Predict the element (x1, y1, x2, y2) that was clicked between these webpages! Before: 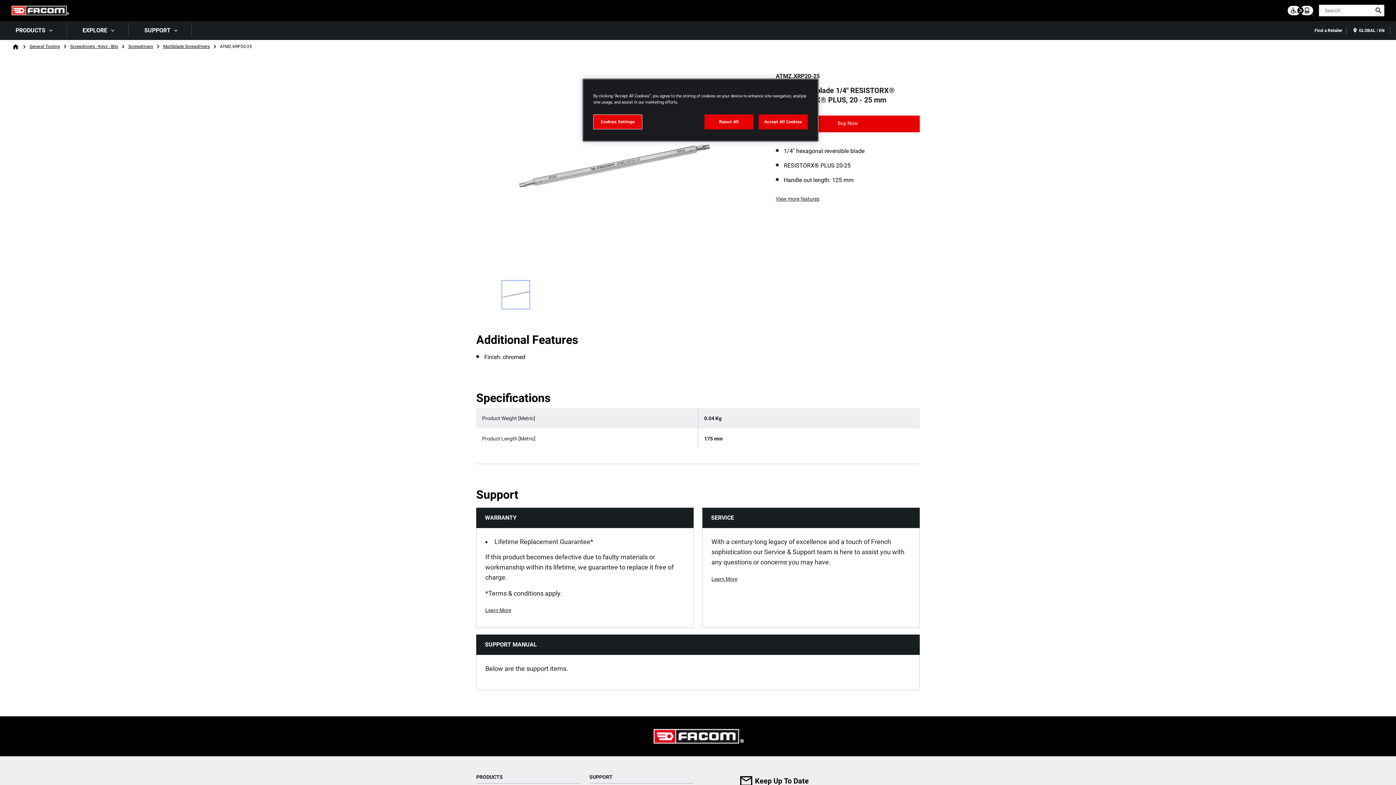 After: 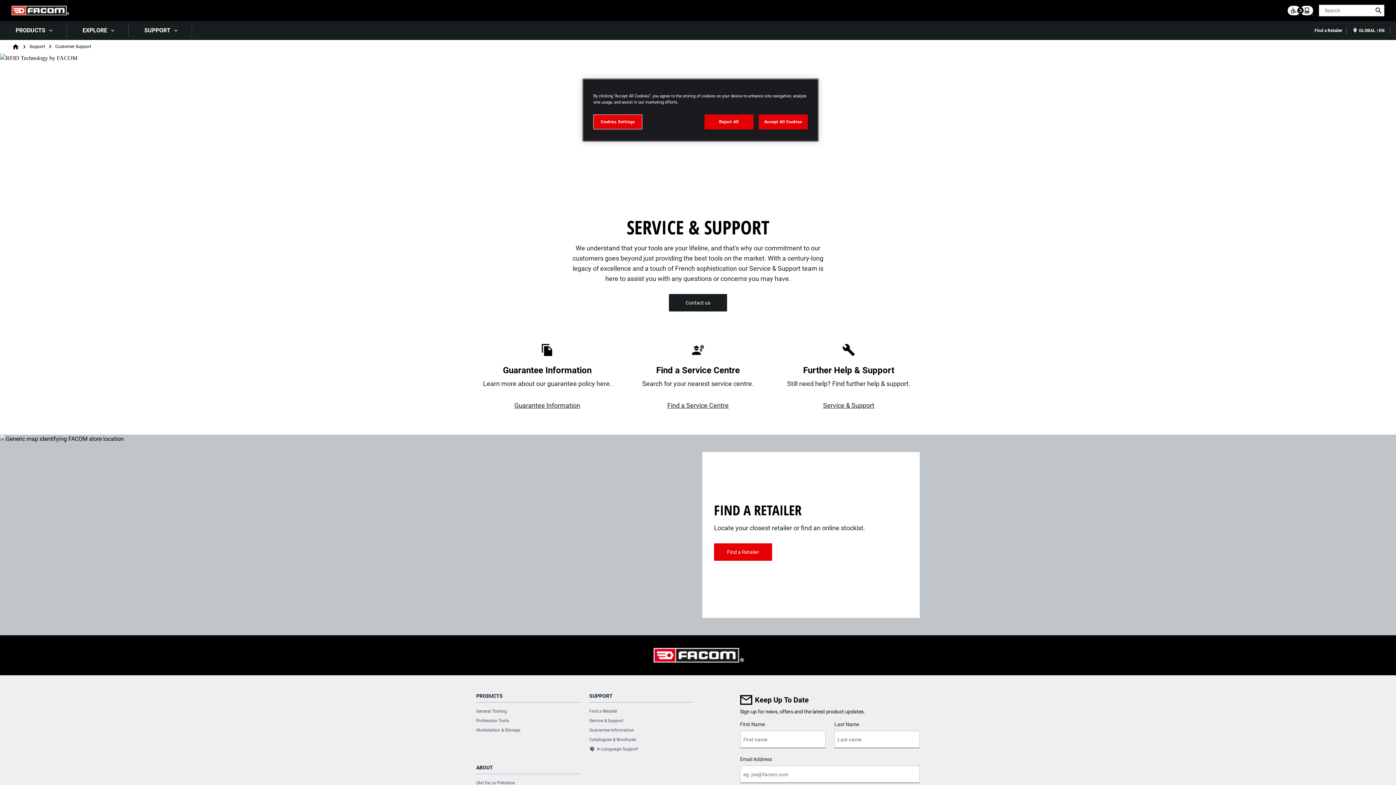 Action: bbox: (711, 575, 737, 585) label: Learn More